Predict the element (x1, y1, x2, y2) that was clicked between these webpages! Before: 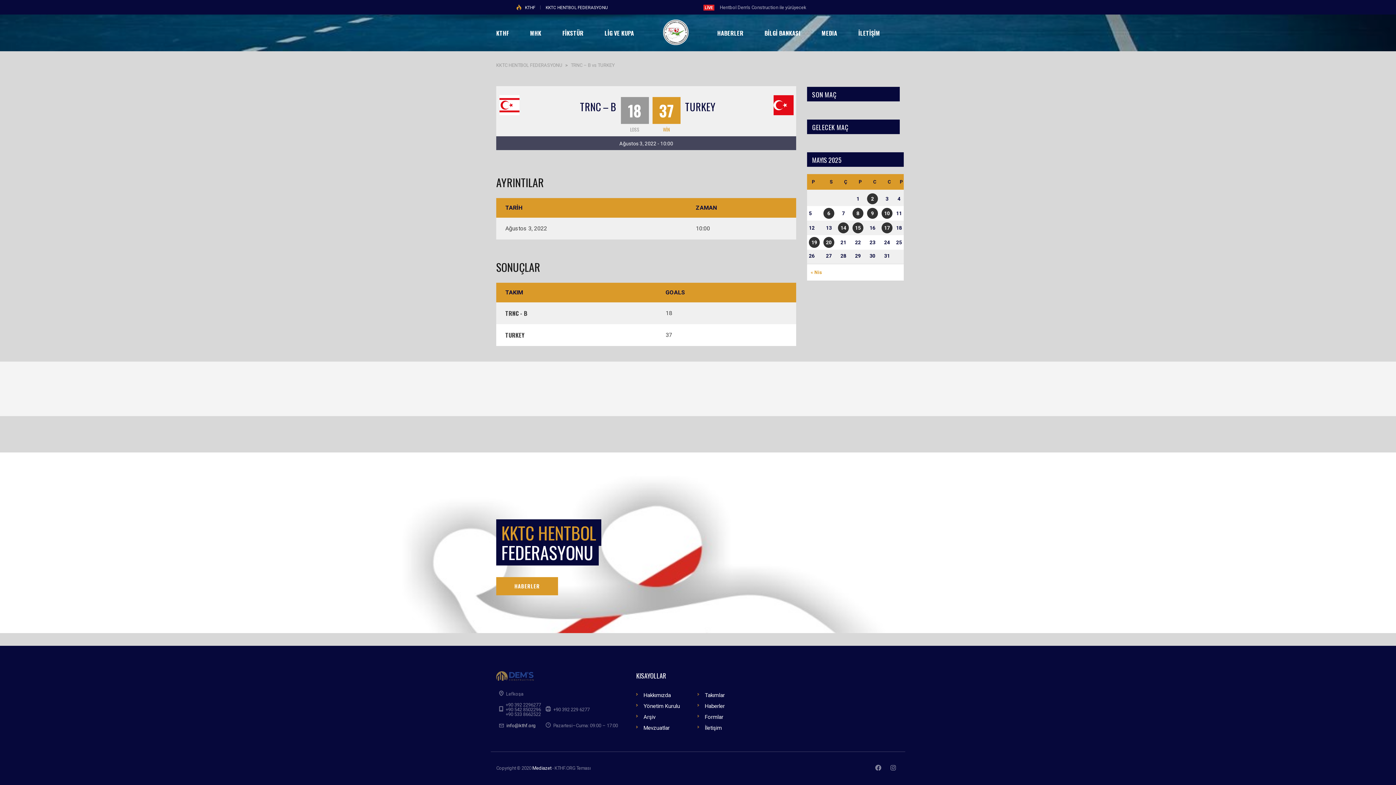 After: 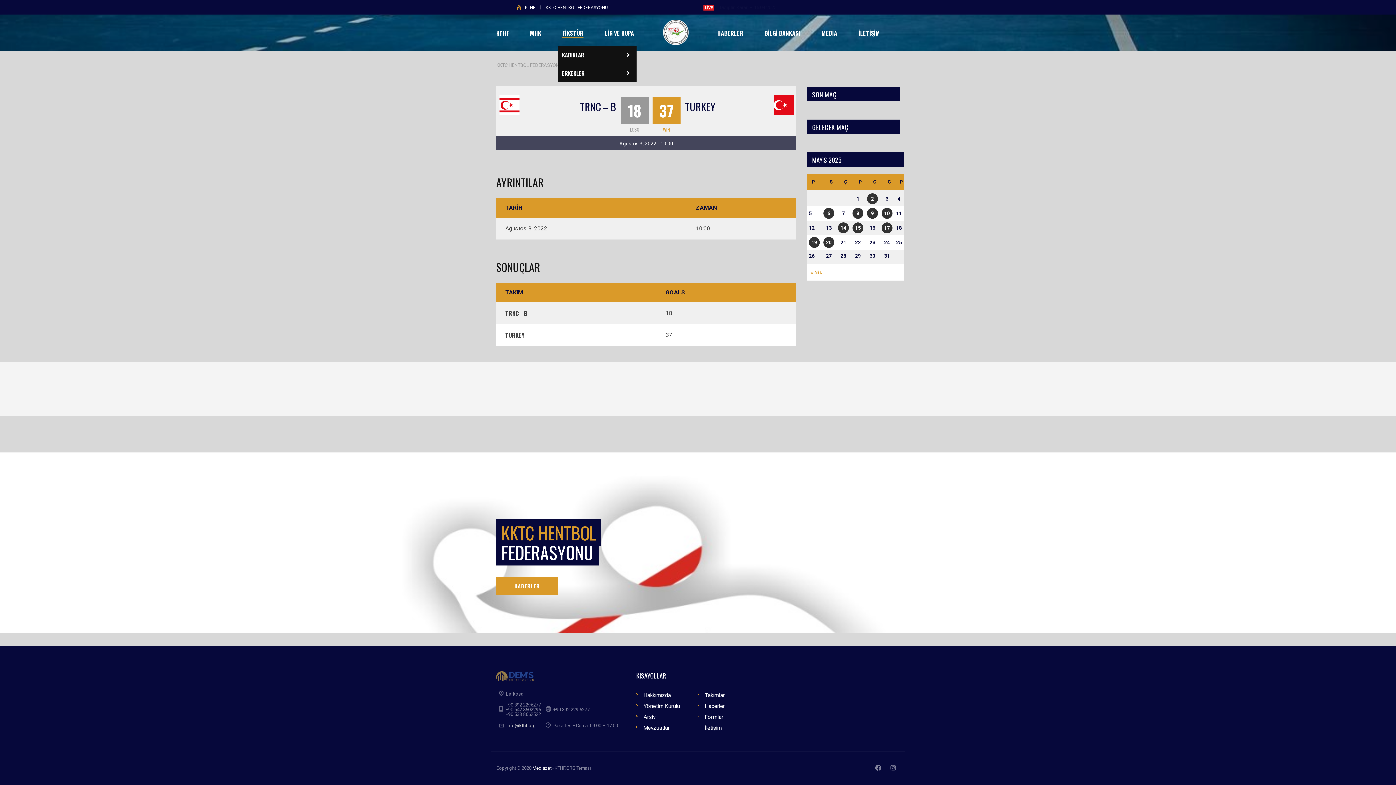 Action: bbox: (552, 20, 594, 45) label: FİKSTÜR